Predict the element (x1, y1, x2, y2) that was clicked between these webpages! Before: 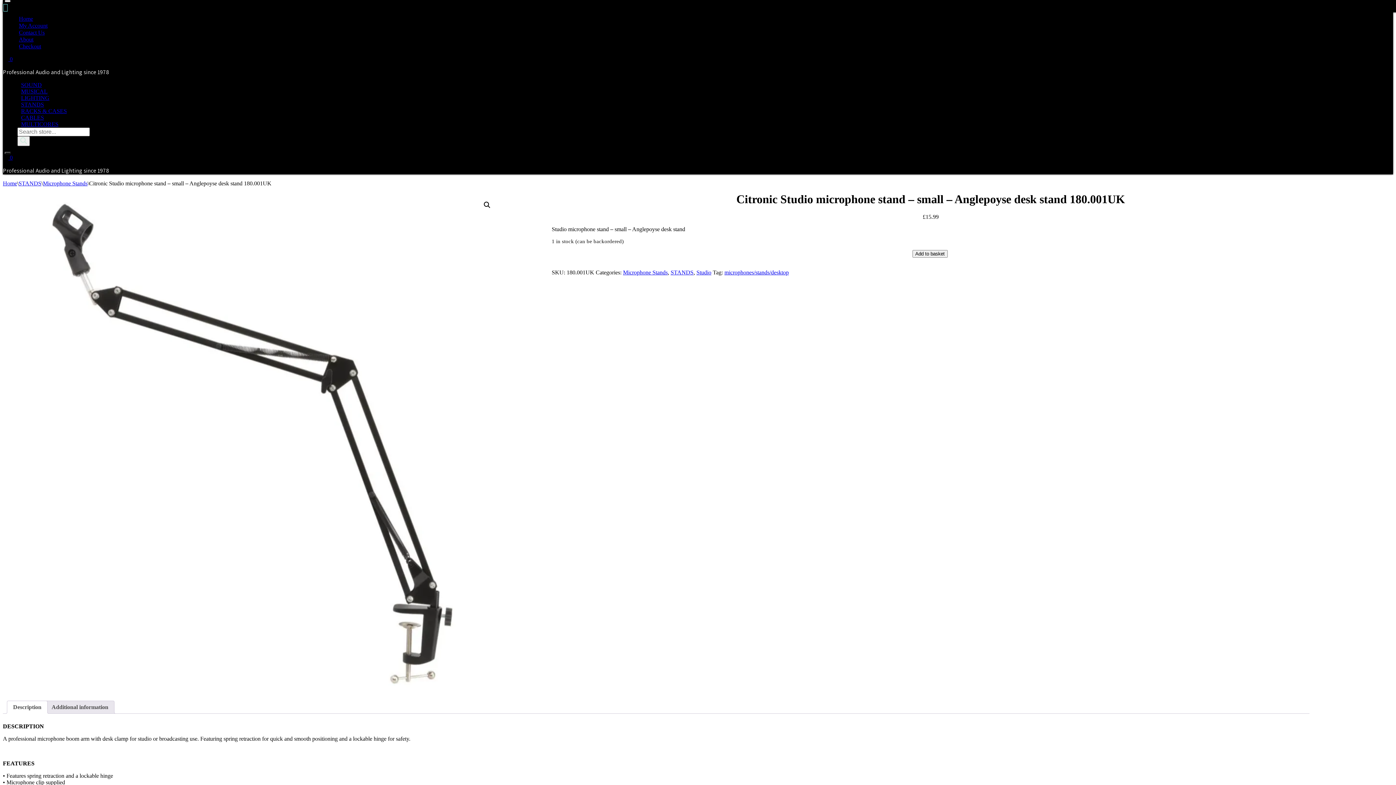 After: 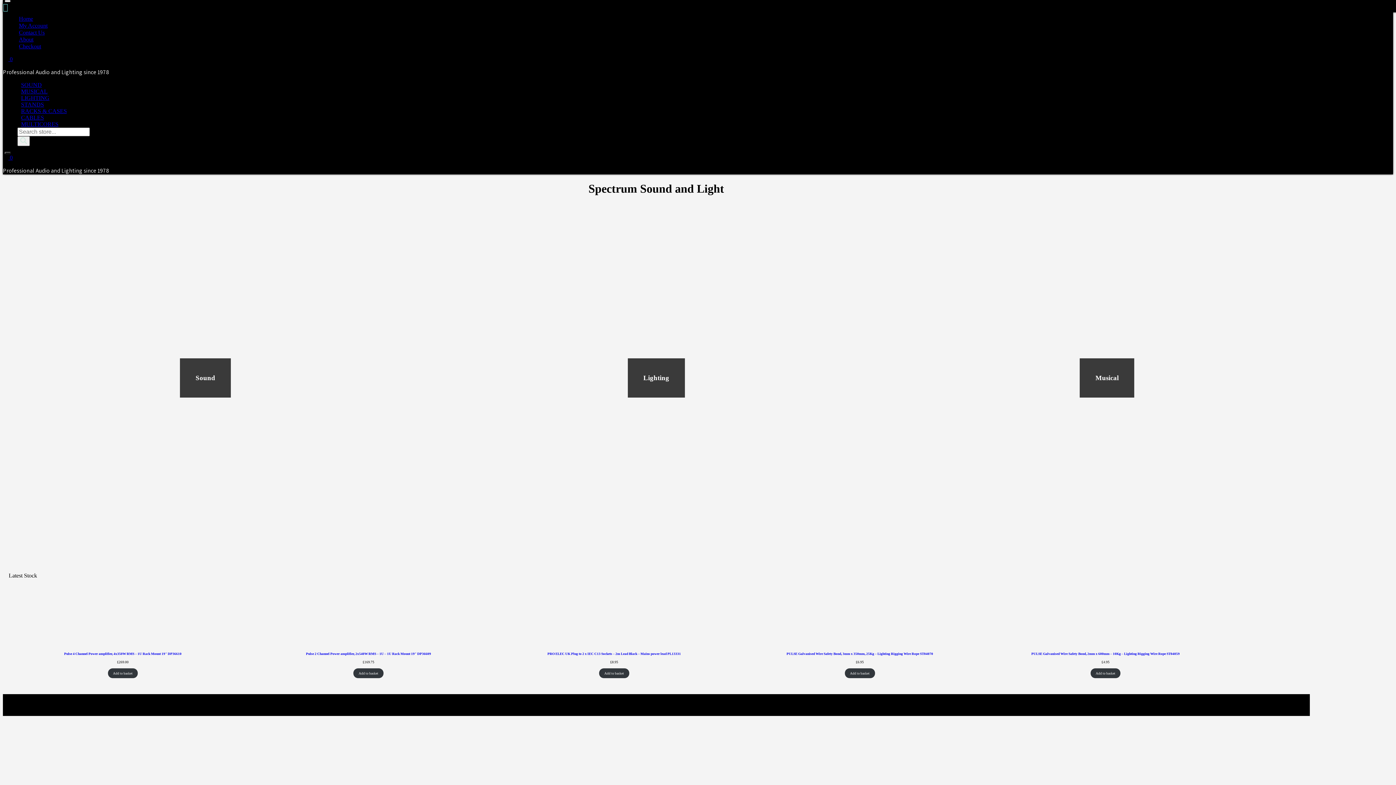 Action: label: Home bbox: (2, 180, 17, 186)